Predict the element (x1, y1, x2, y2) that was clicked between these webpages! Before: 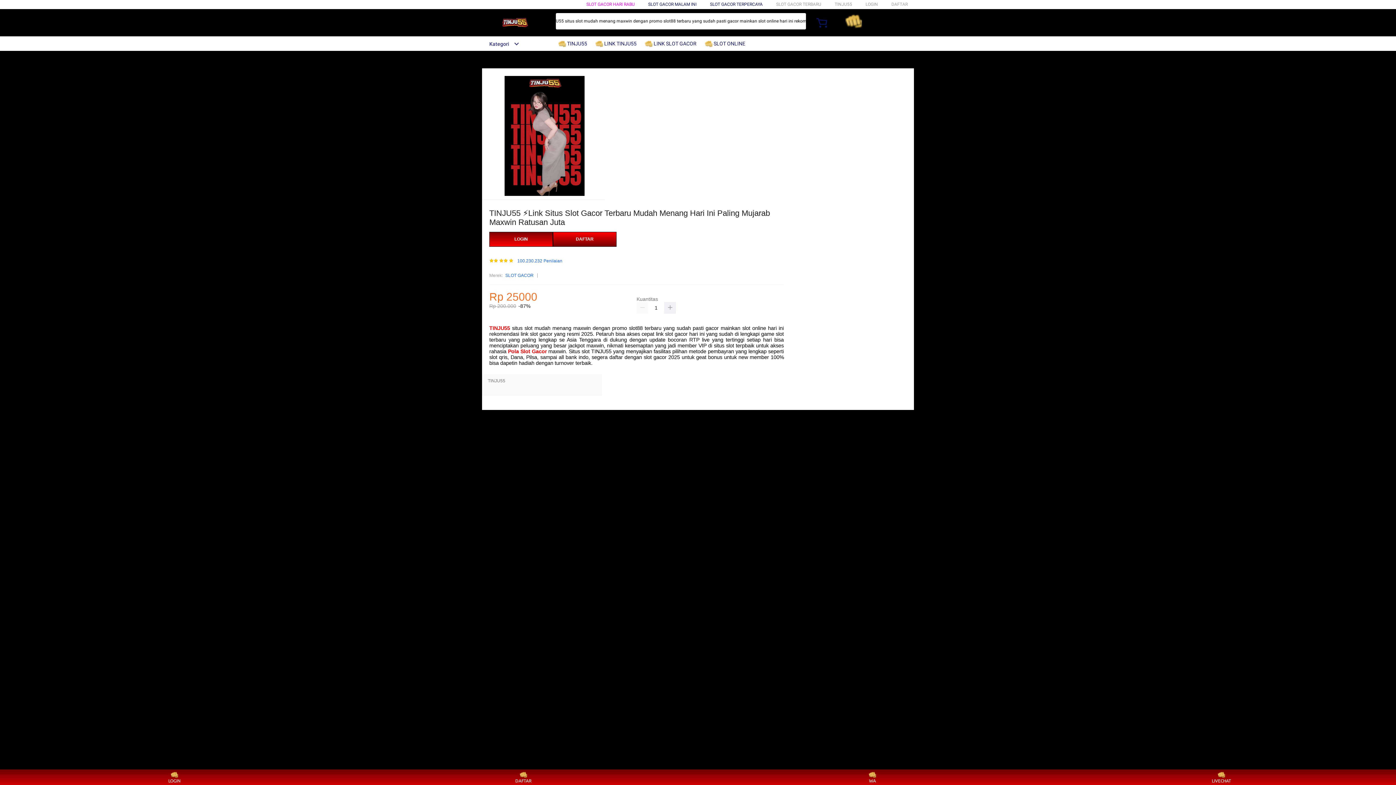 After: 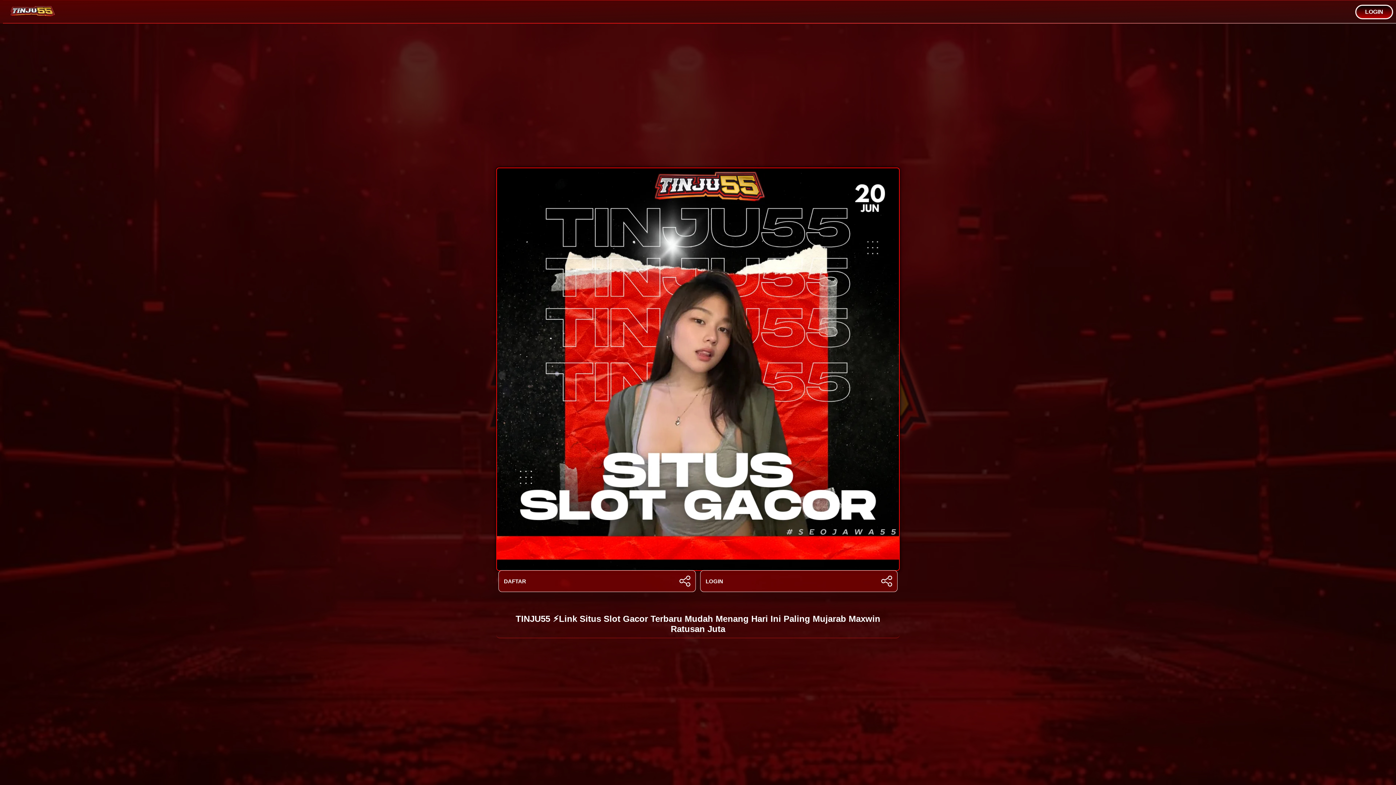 Action: label: WA bbox: (859, 771, 886, 783)